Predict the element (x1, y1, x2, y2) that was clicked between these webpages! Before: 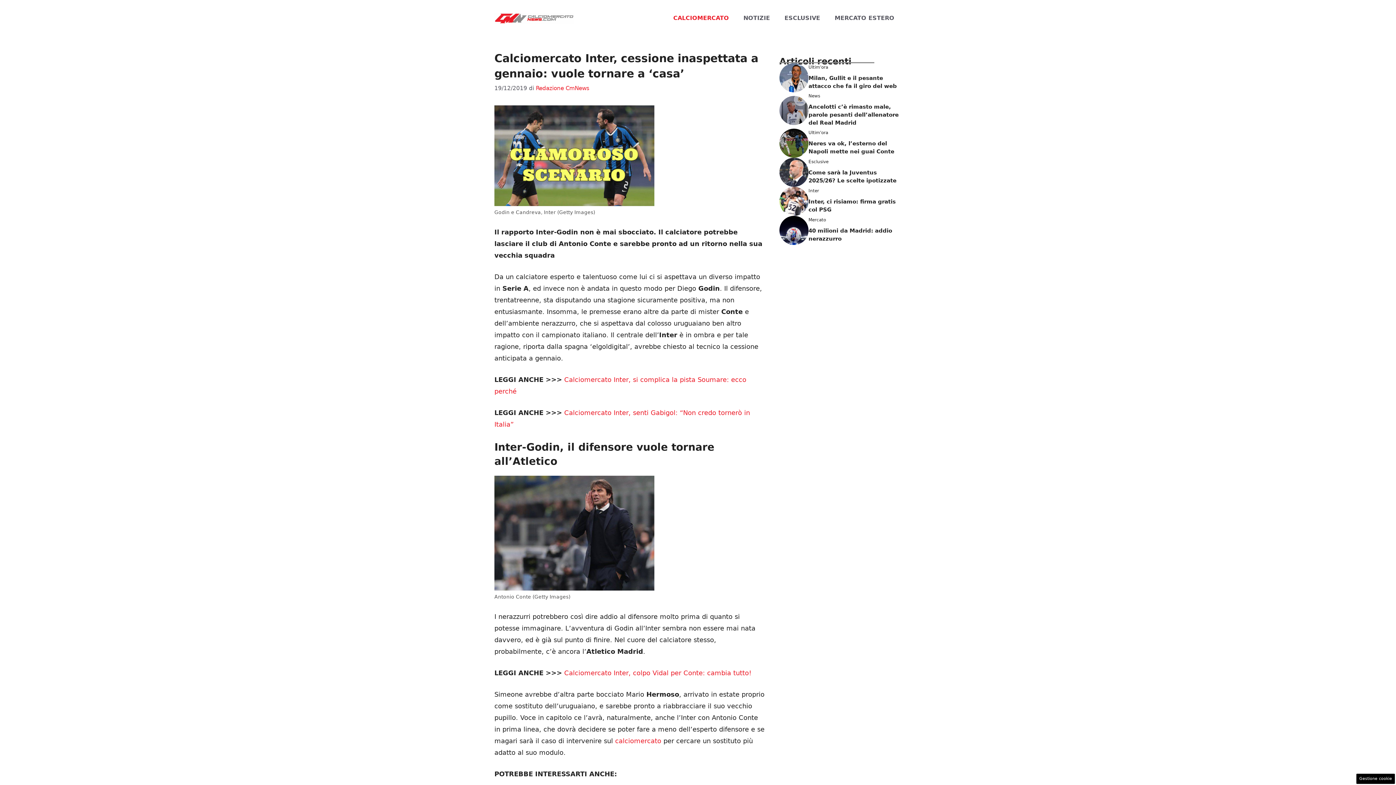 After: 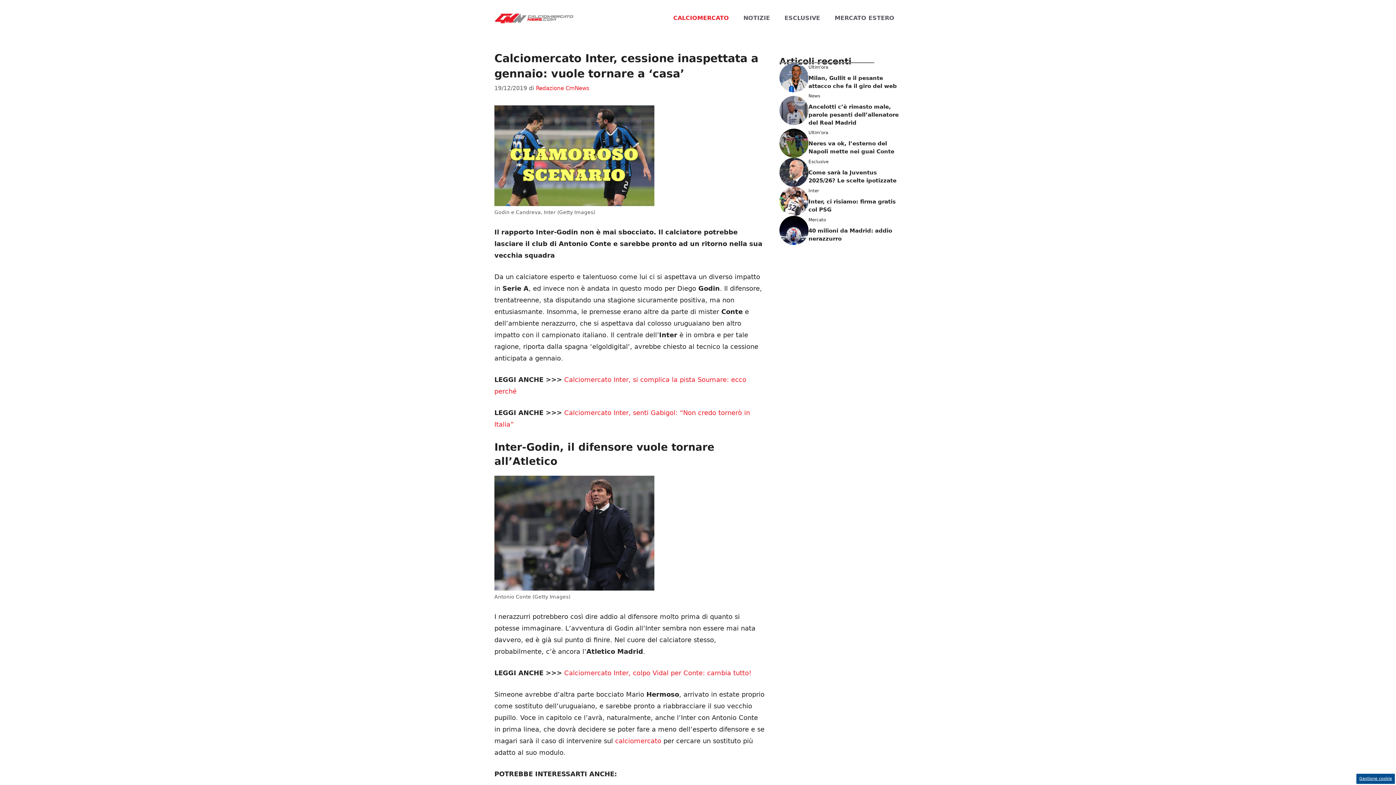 Action: bbox: (1356, 774, 1395, 784) label: Gestione cookie